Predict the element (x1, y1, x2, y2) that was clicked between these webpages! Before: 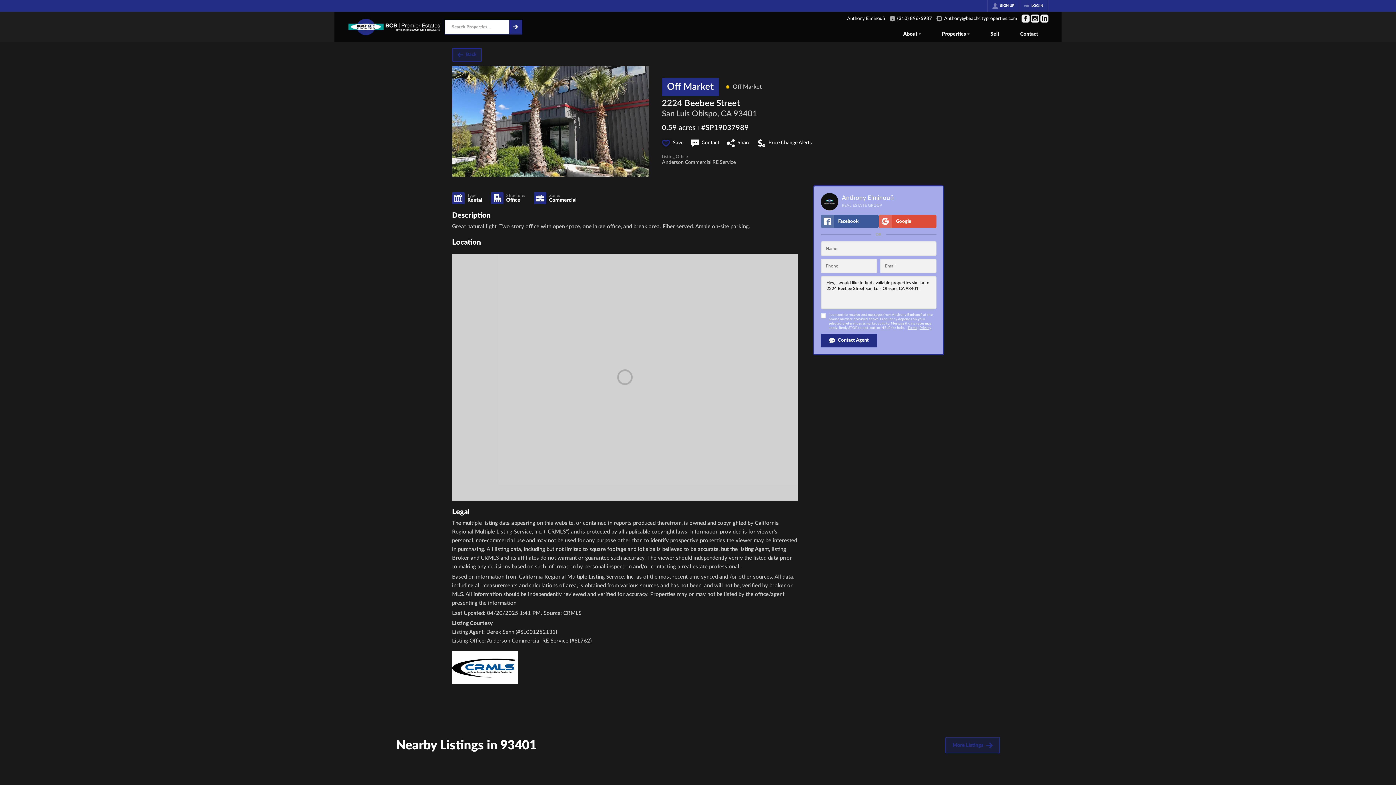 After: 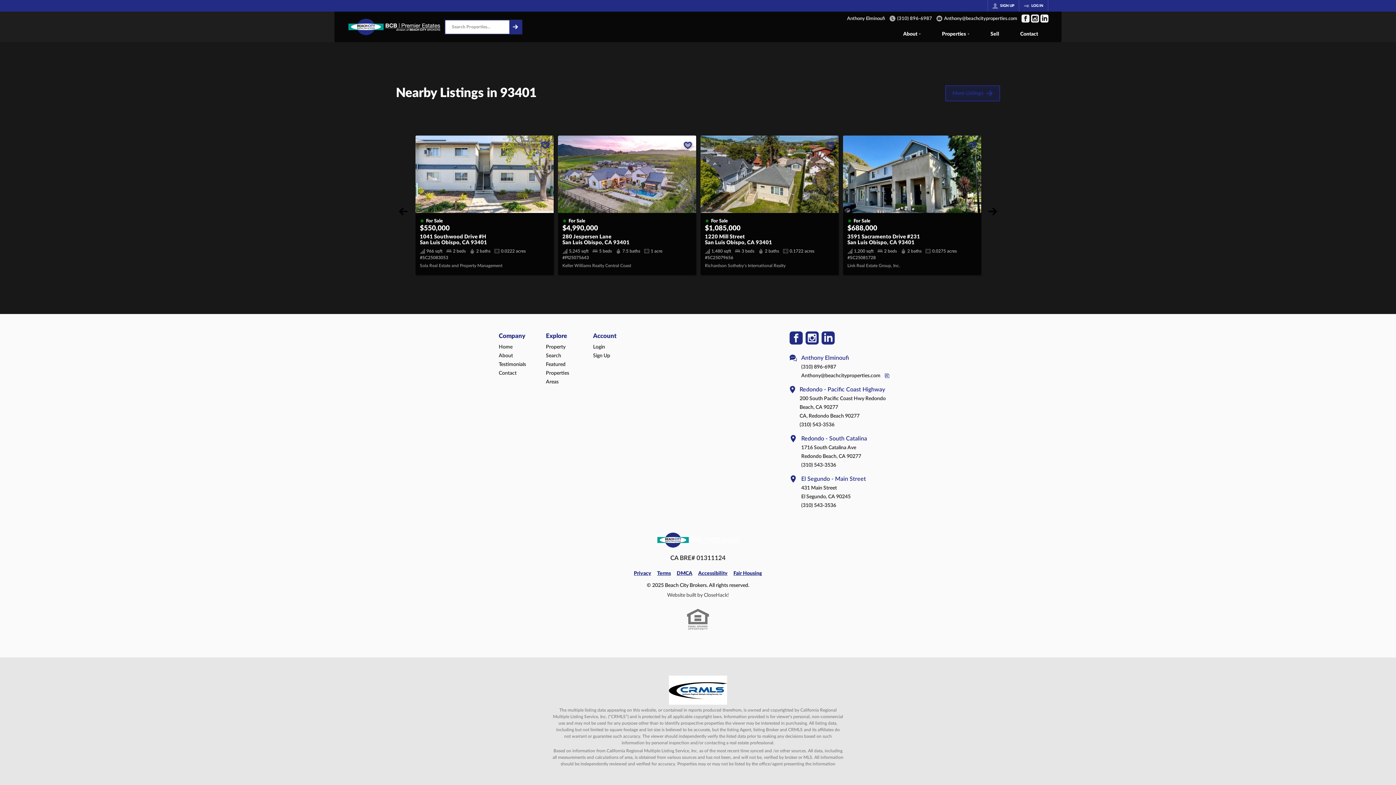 Action: bbox: (757, 139, 811, 147) label: Price Change Alerts